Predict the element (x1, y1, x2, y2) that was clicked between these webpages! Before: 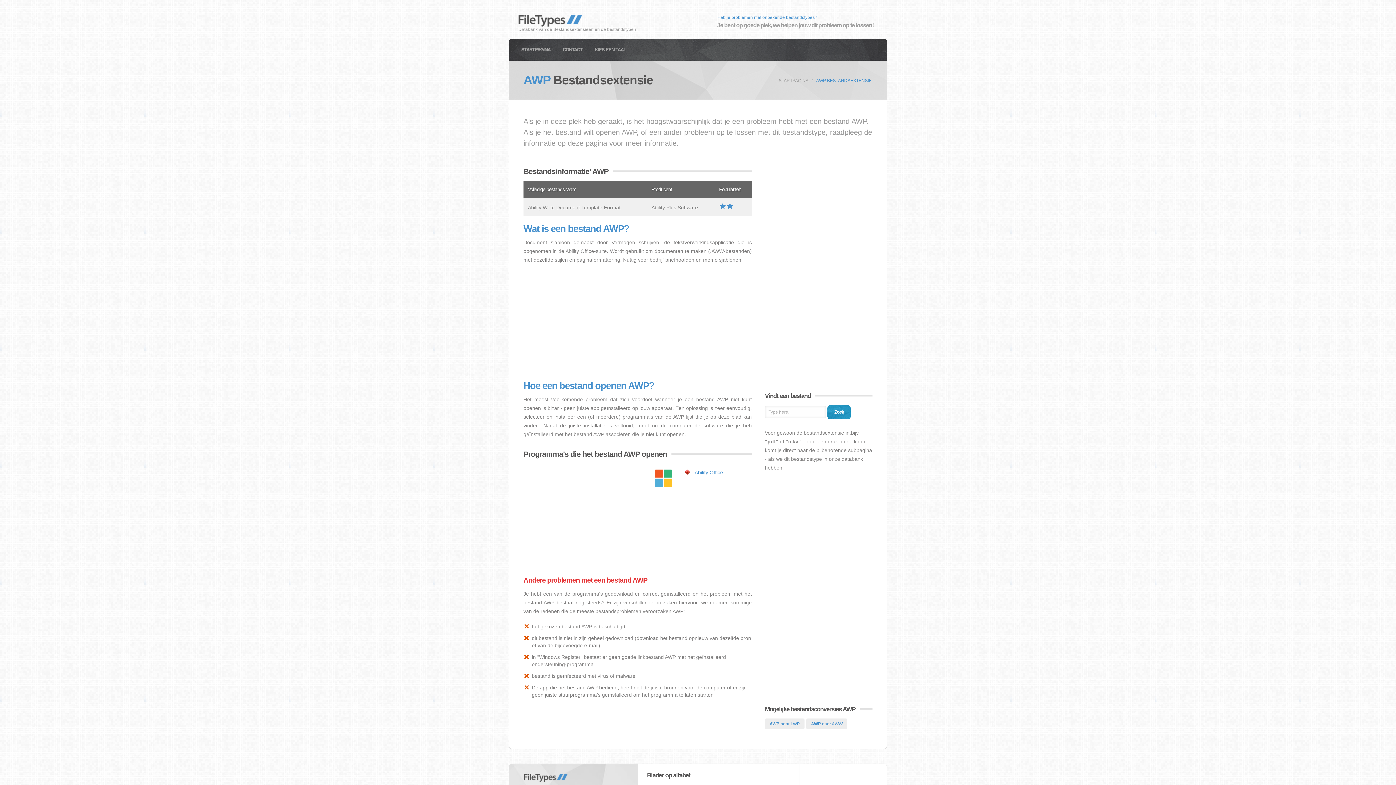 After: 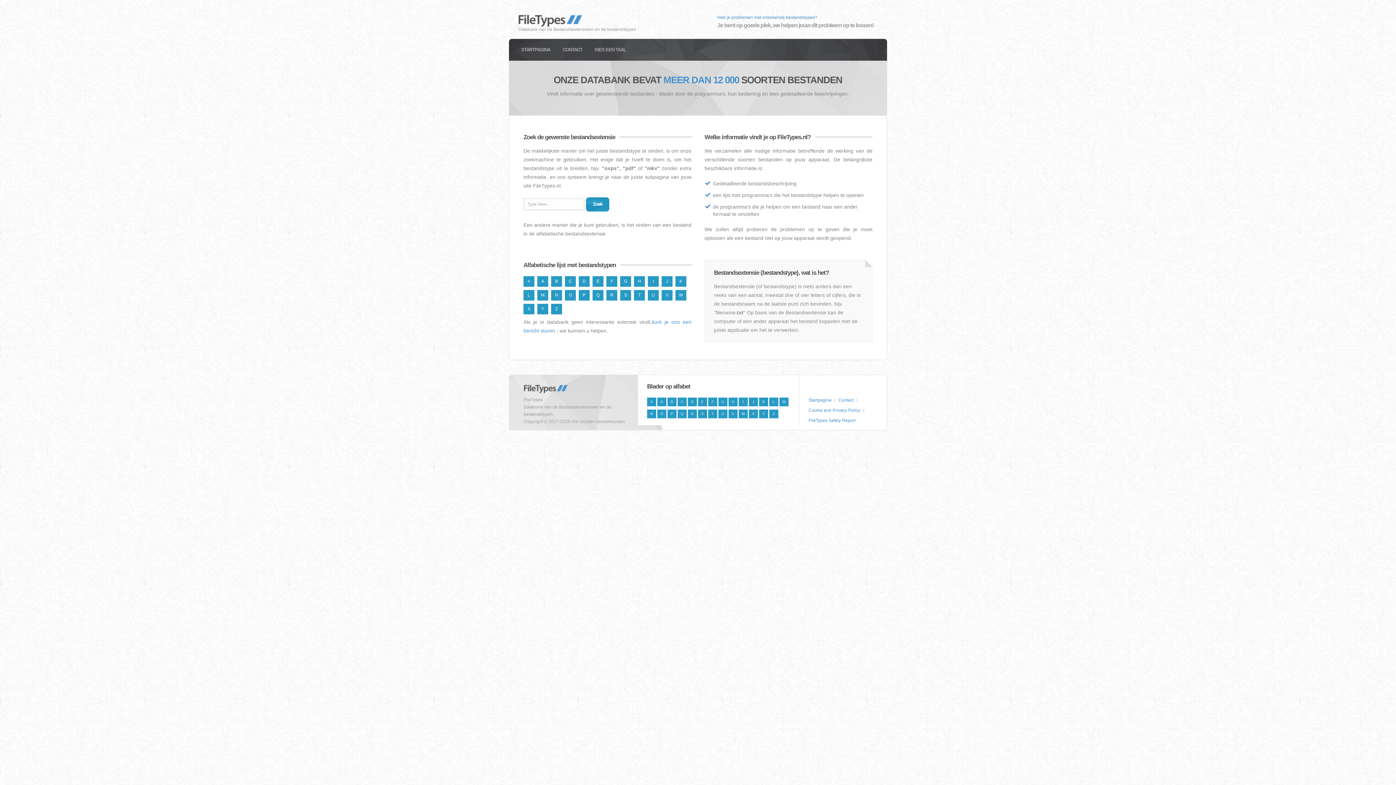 Action: bbox: (521, 46, 550, 52) label: STARTPAGINA